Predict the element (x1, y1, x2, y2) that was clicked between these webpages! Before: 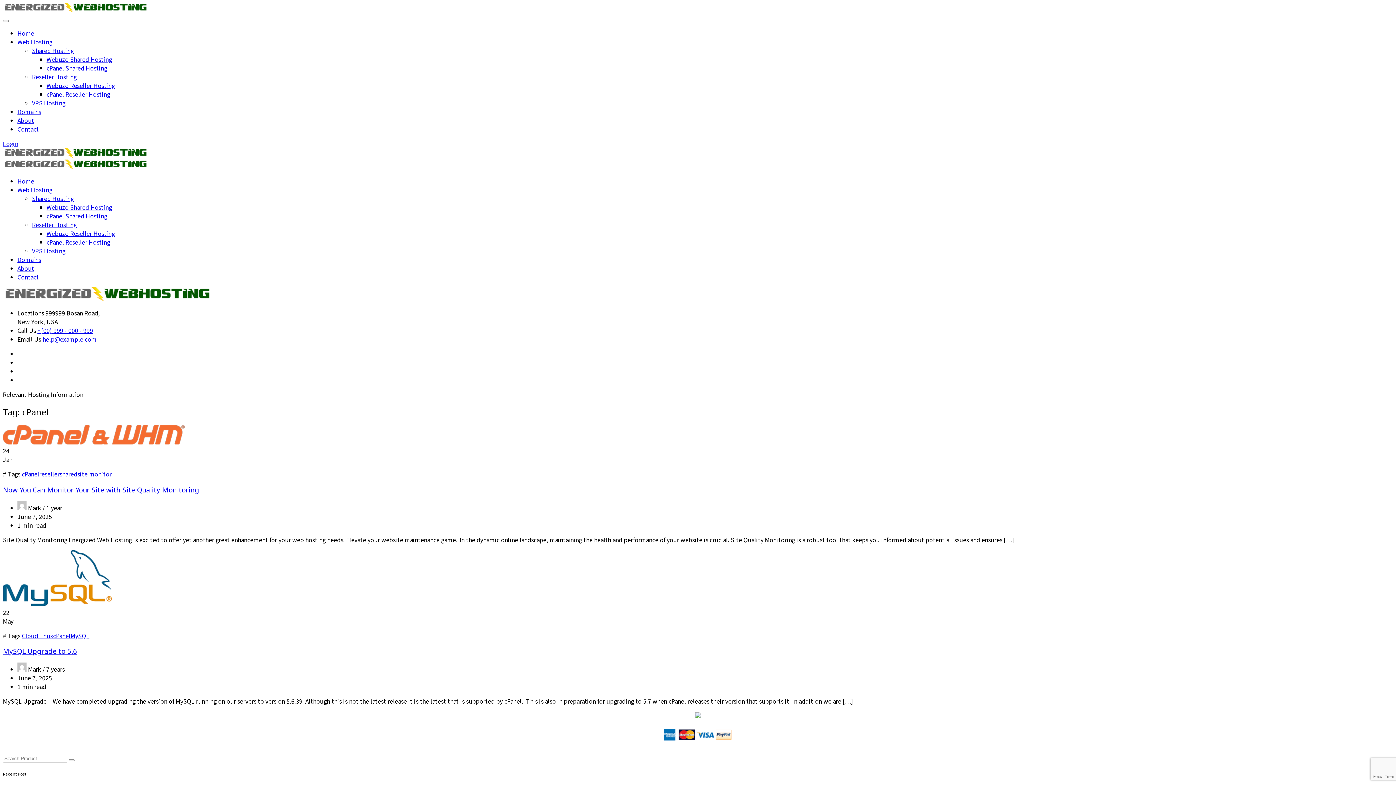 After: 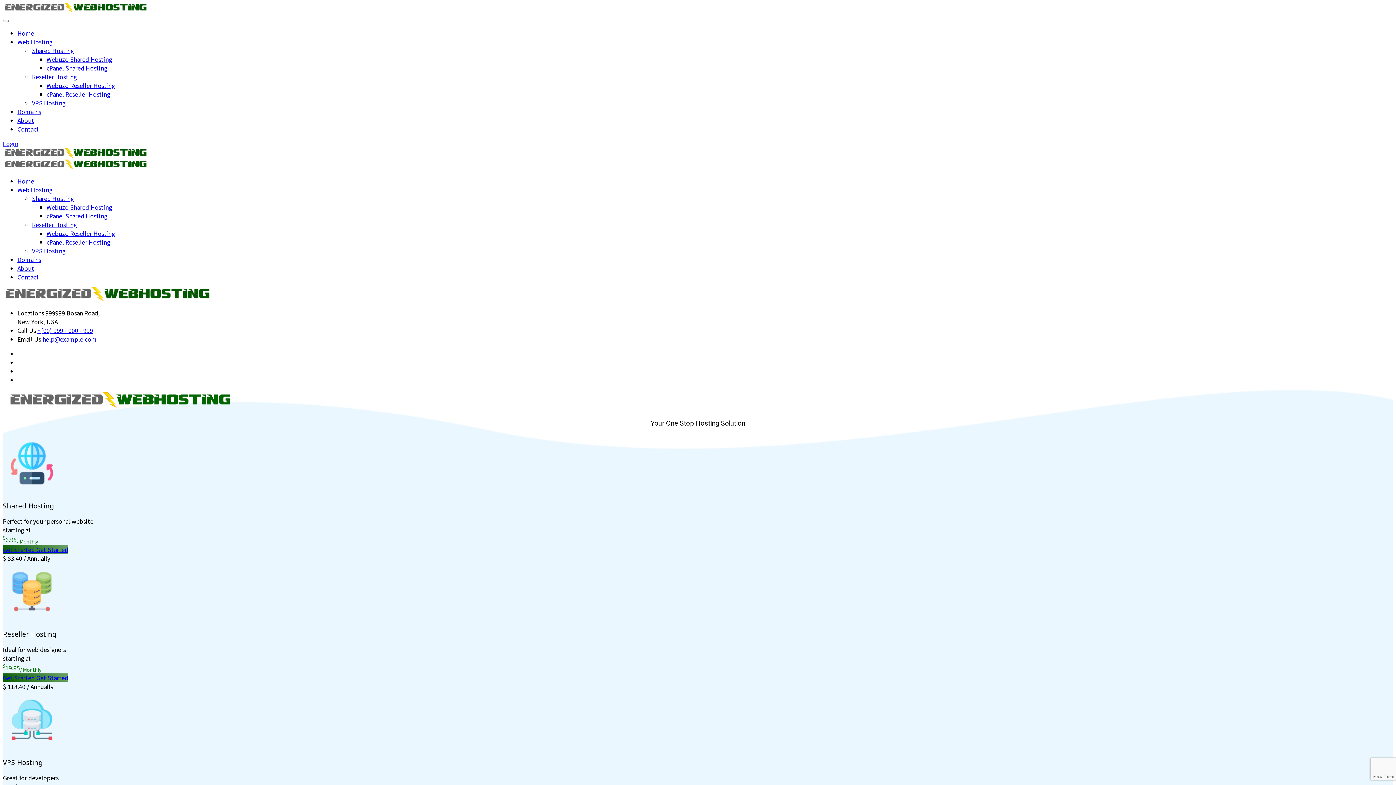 Action: bbox: (17, 176, 34, 185) label: Home